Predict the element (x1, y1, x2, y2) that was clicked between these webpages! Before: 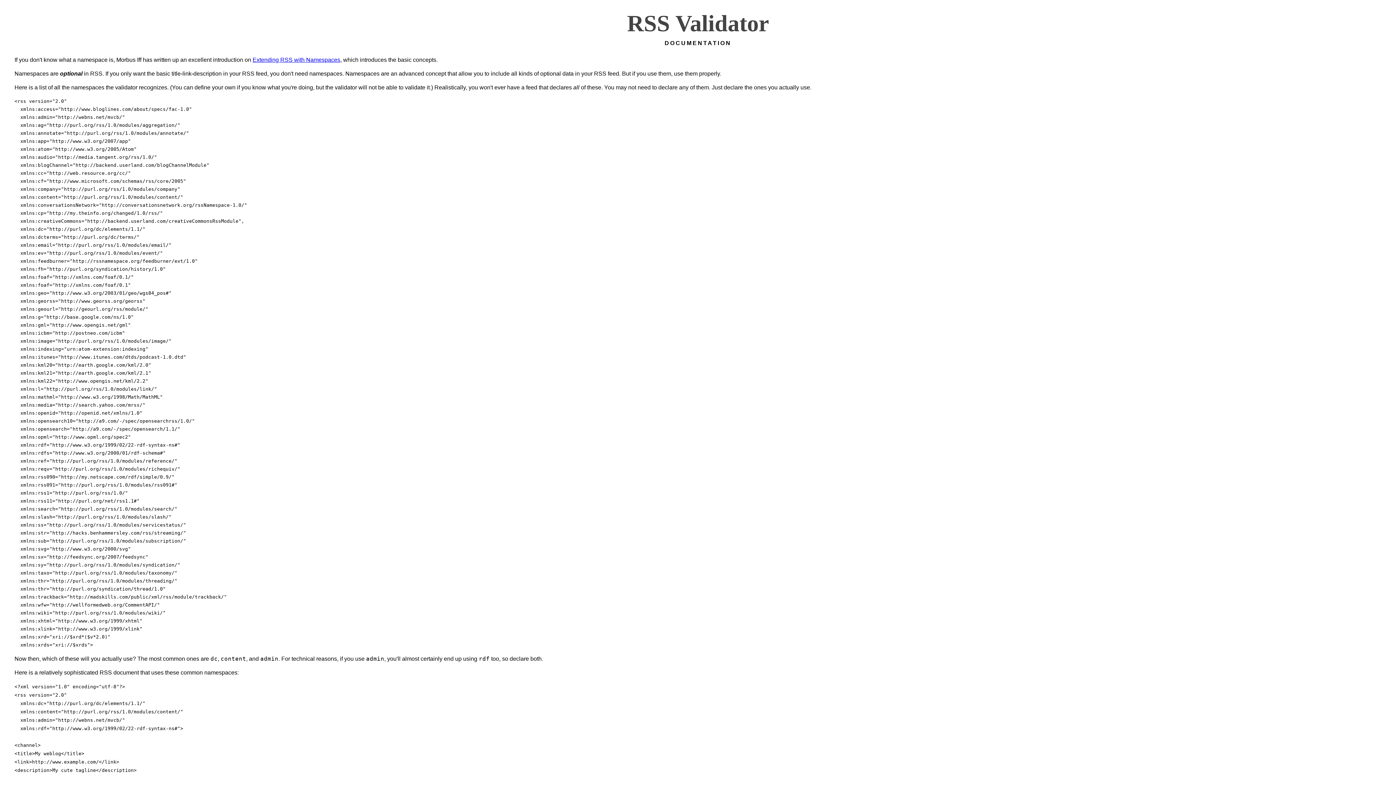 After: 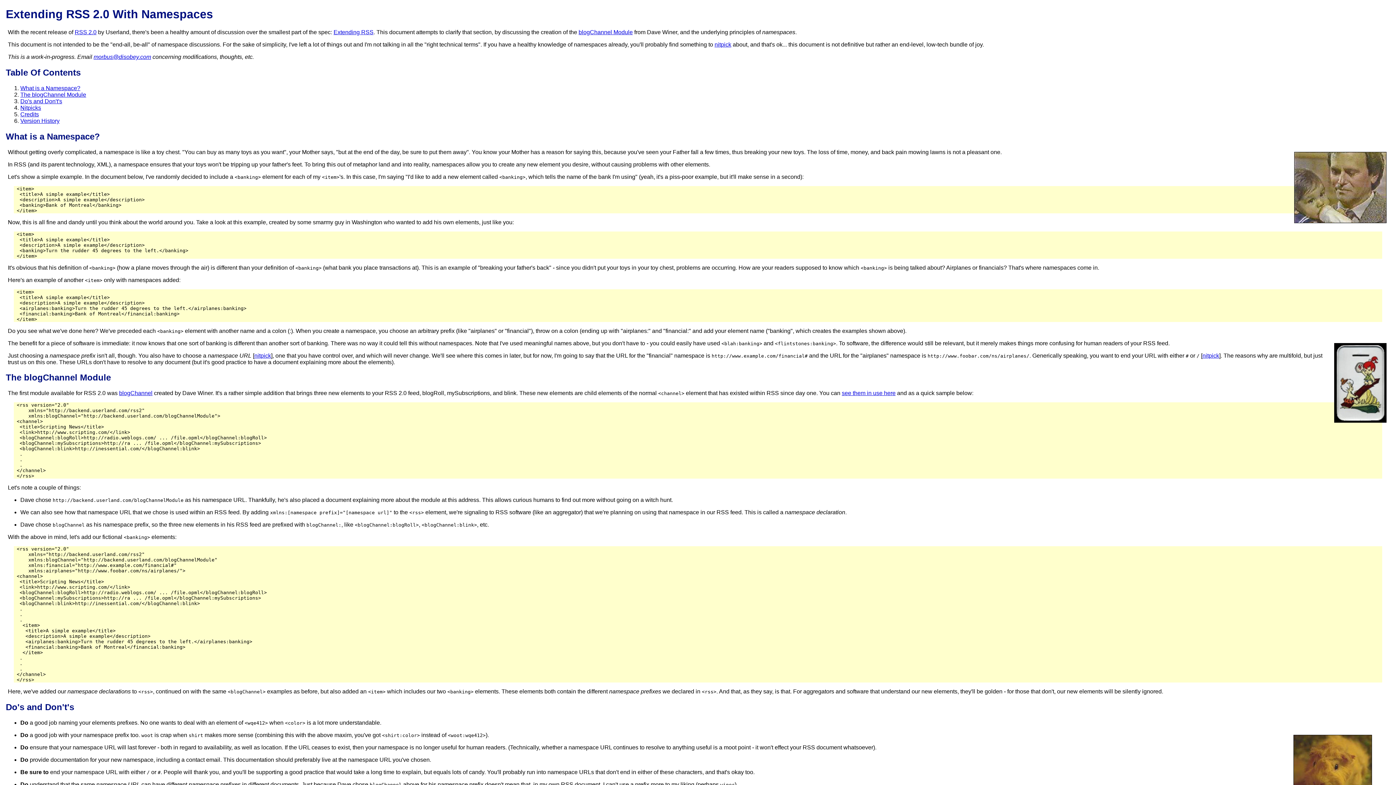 Action: label: Extending RSS with Namespaces bbox: (252, 56, 340, 62)